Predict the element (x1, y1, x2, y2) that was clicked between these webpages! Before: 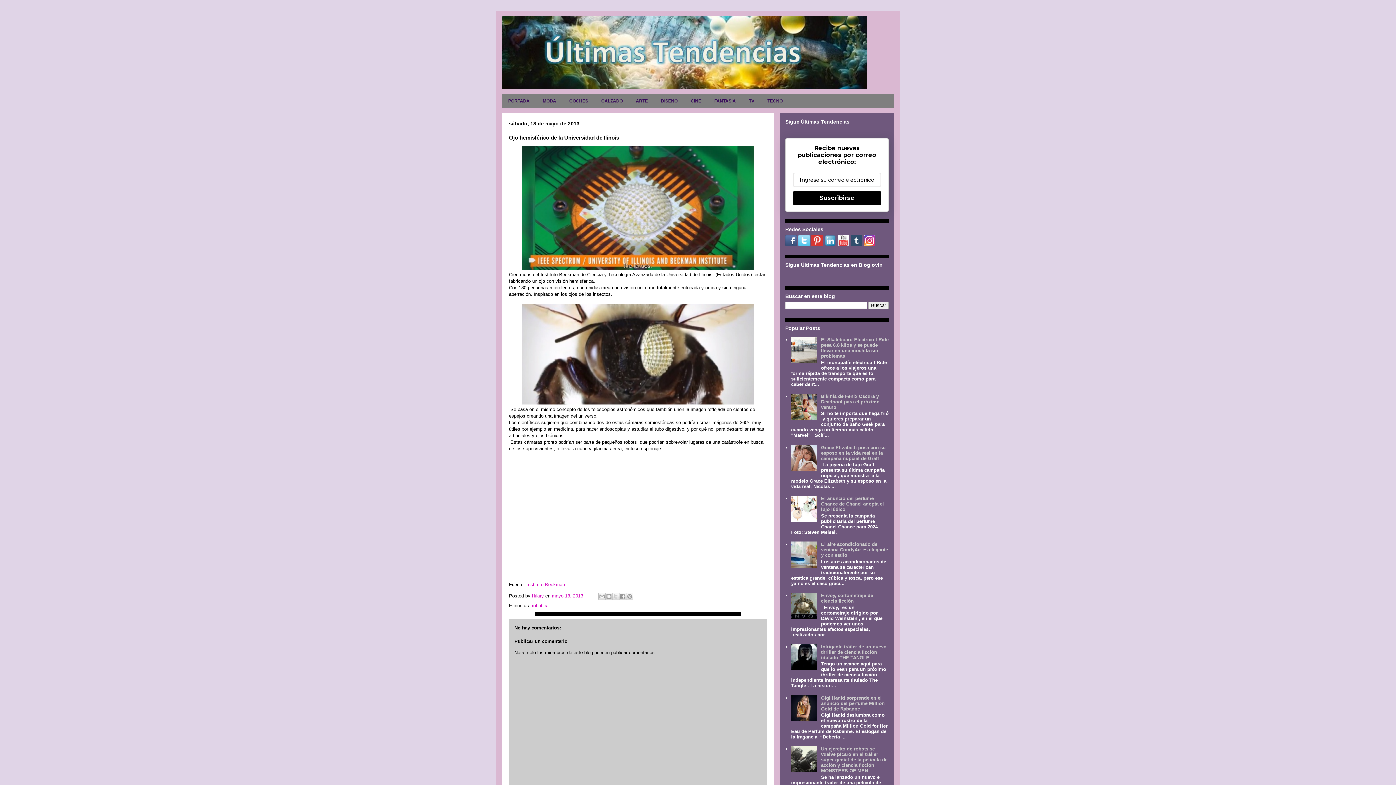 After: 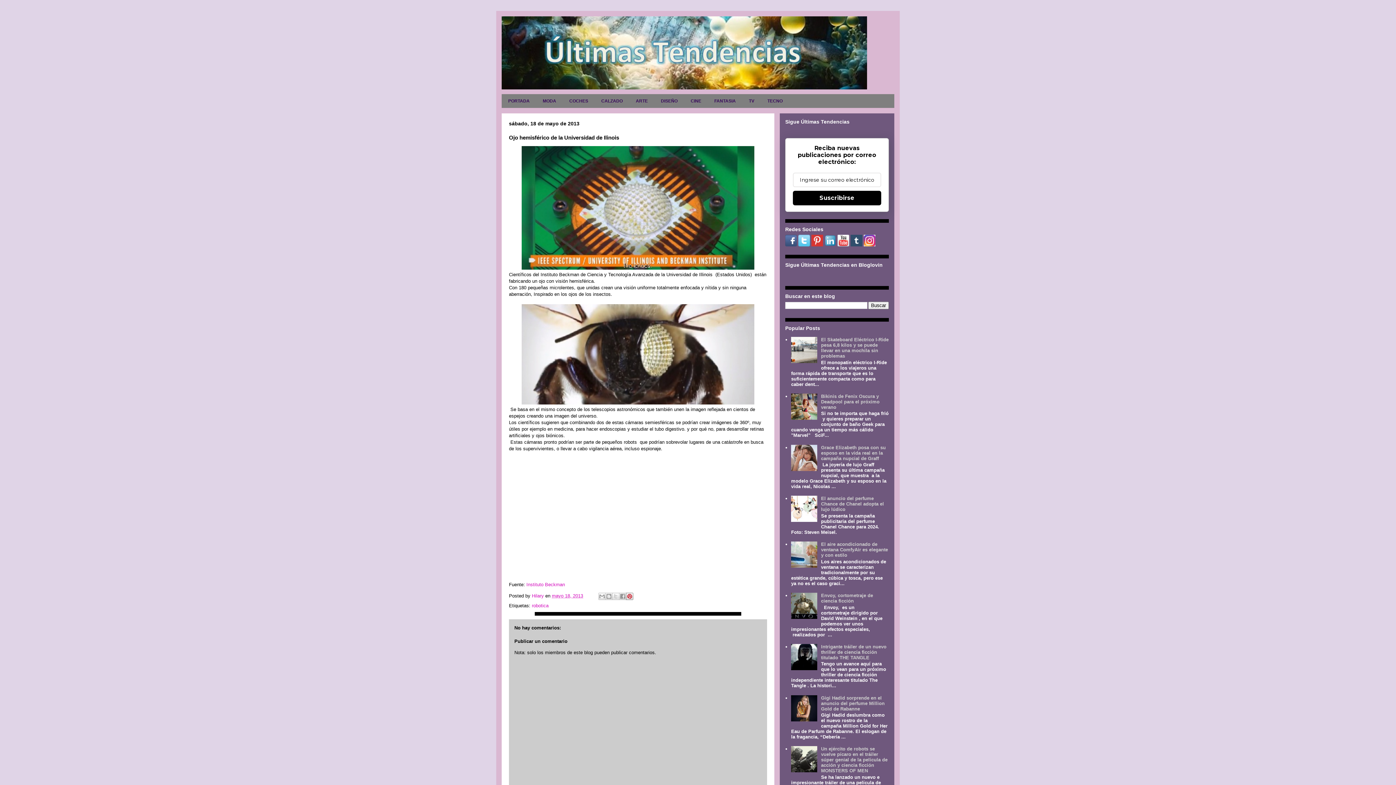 Action: label: Compartir en Pinterest bbox: (626, 593, 633, 600)